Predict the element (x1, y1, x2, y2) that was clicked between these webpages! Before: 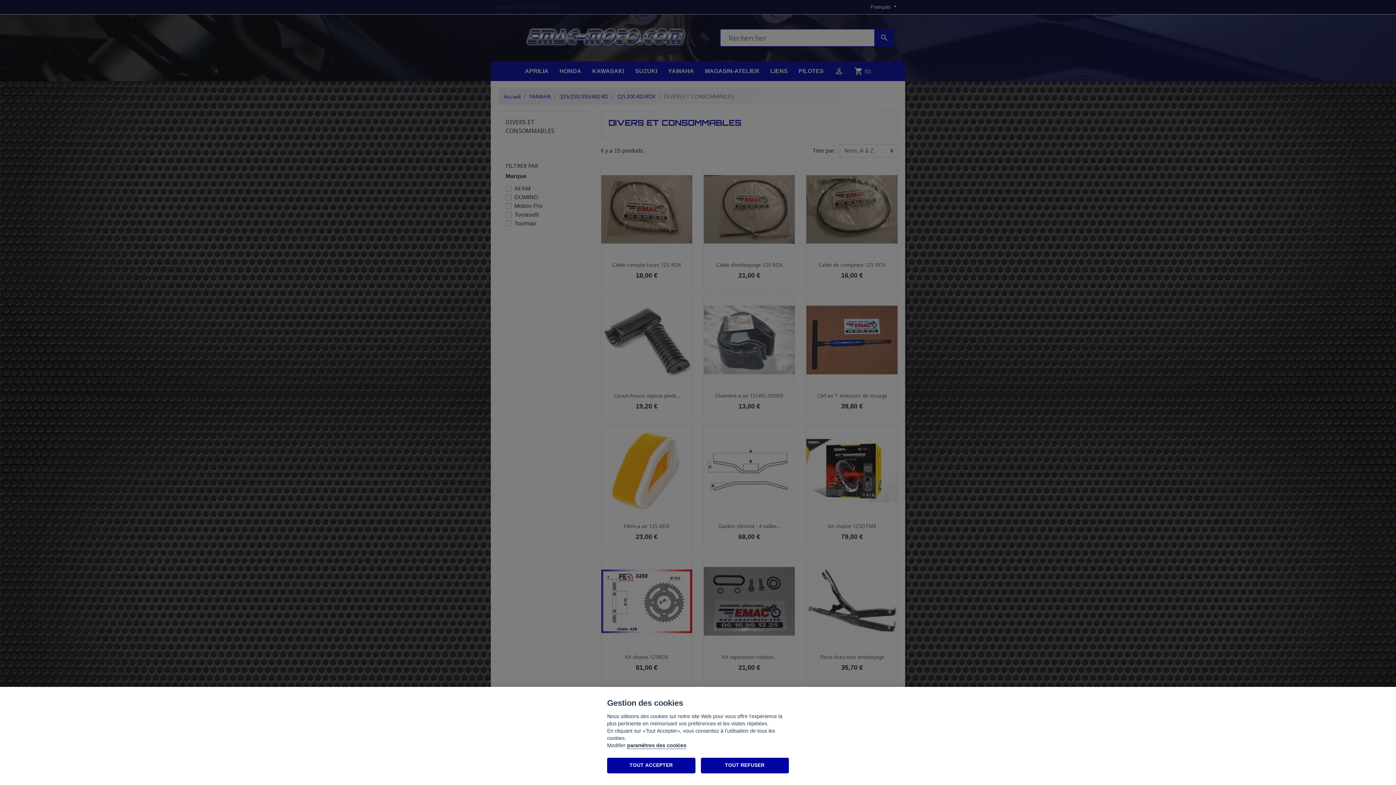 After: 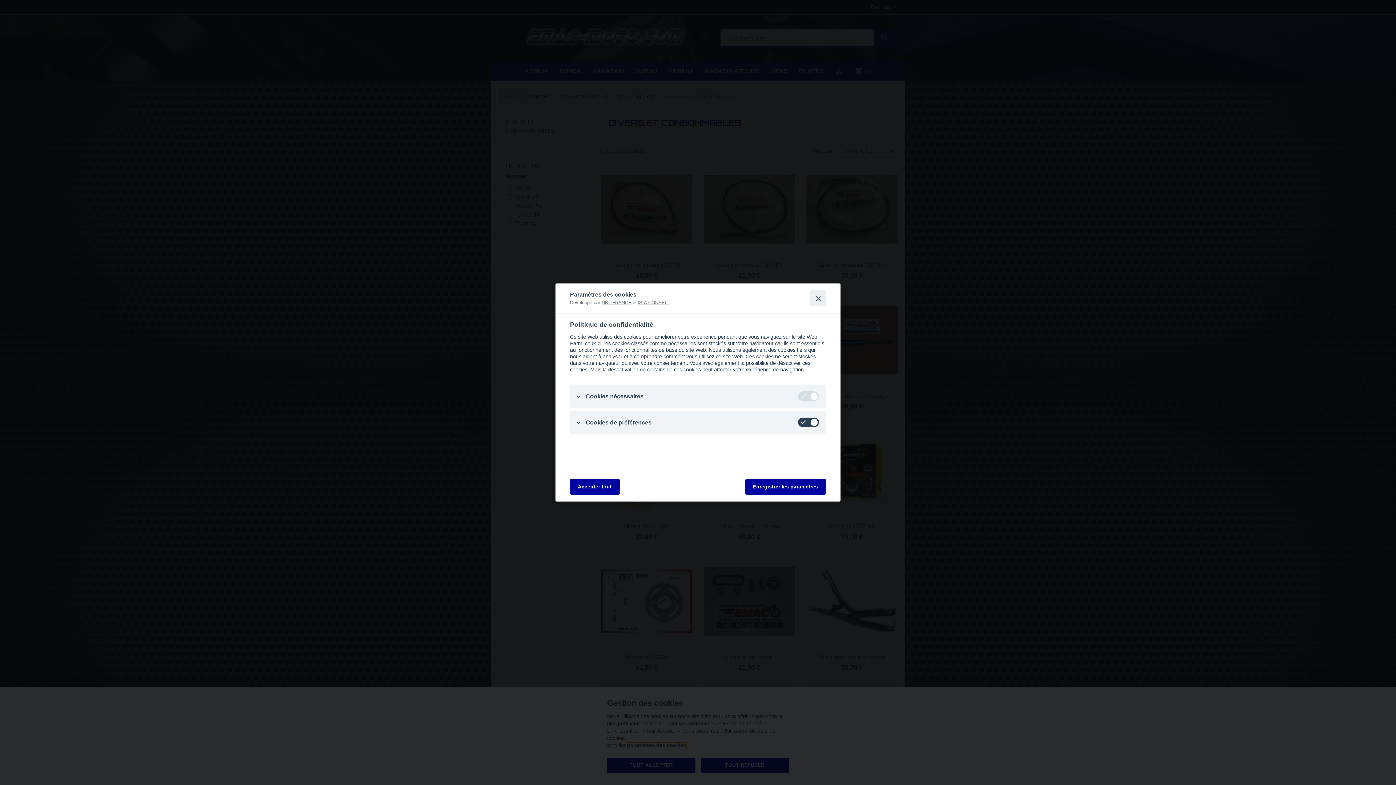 Action: label: paramètres des cookies bbox: (627, 743, 686, 749)